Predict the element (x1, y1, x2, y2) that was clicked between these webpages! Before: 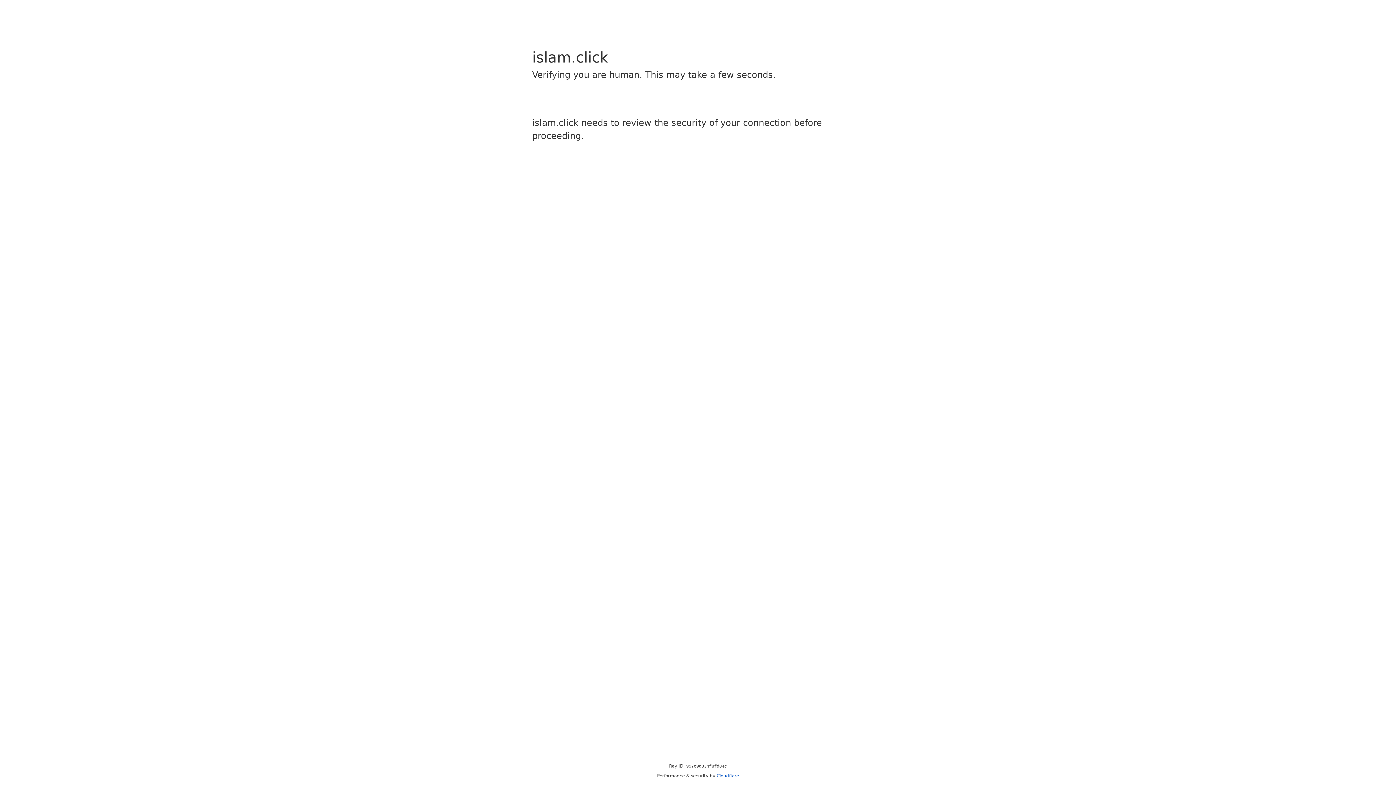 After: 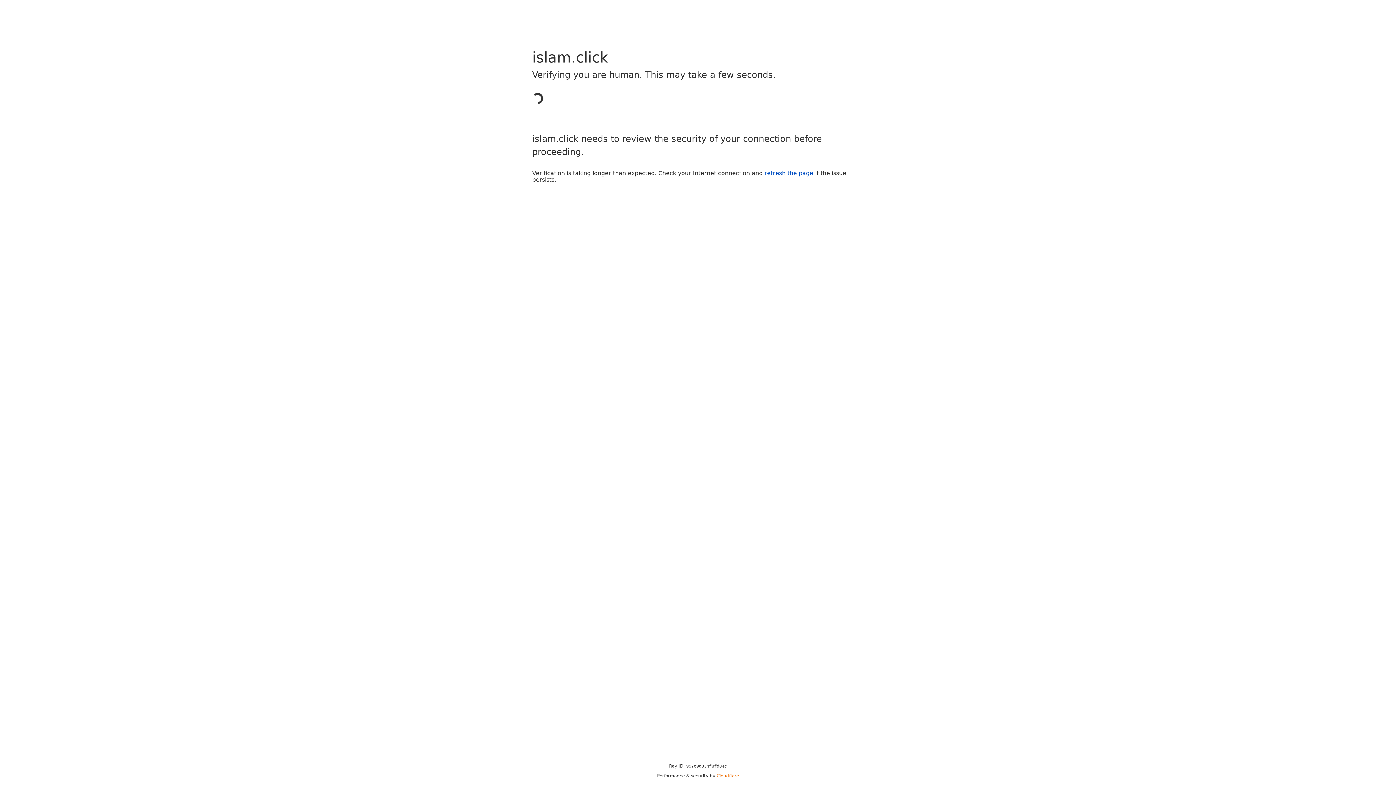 Action: bbox: (716, 773, 739, 778) label: Cloudflare